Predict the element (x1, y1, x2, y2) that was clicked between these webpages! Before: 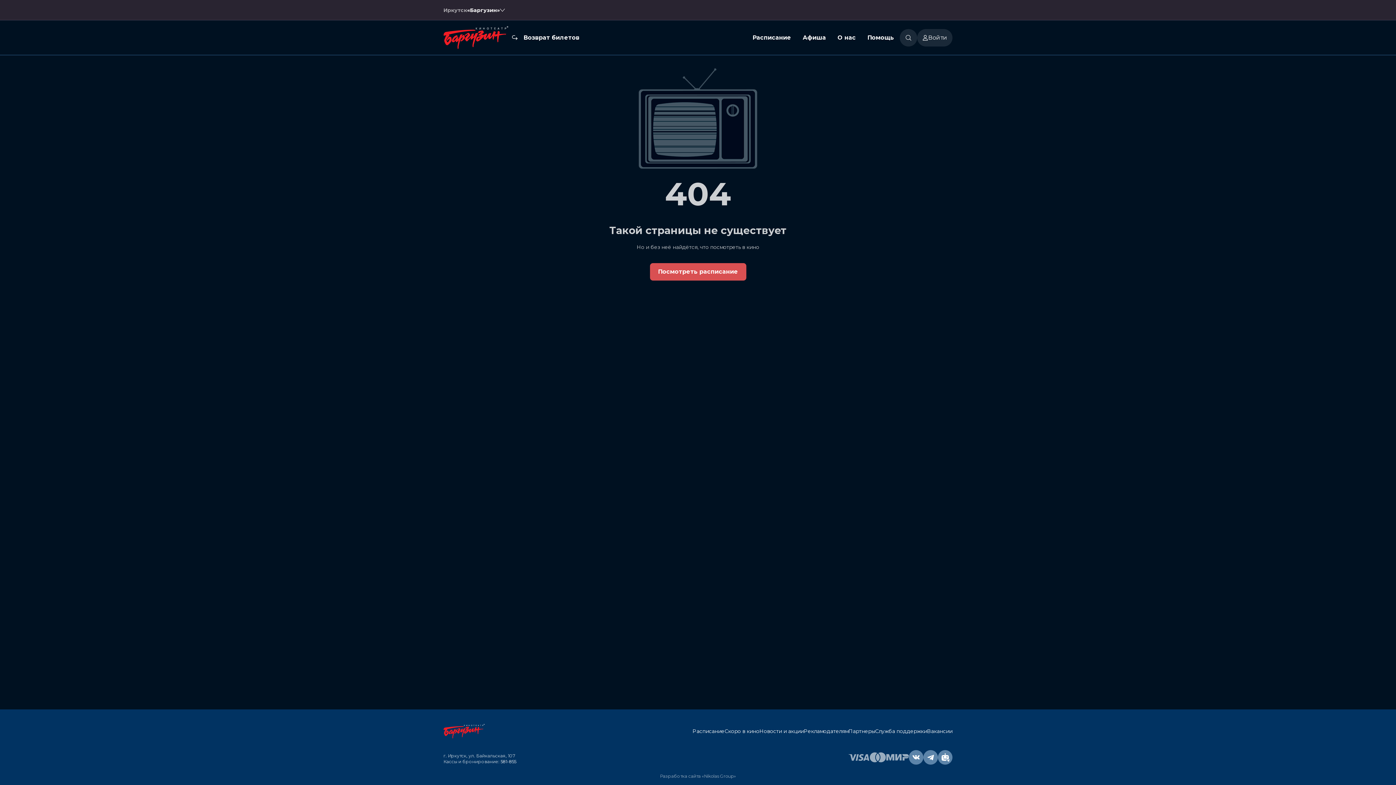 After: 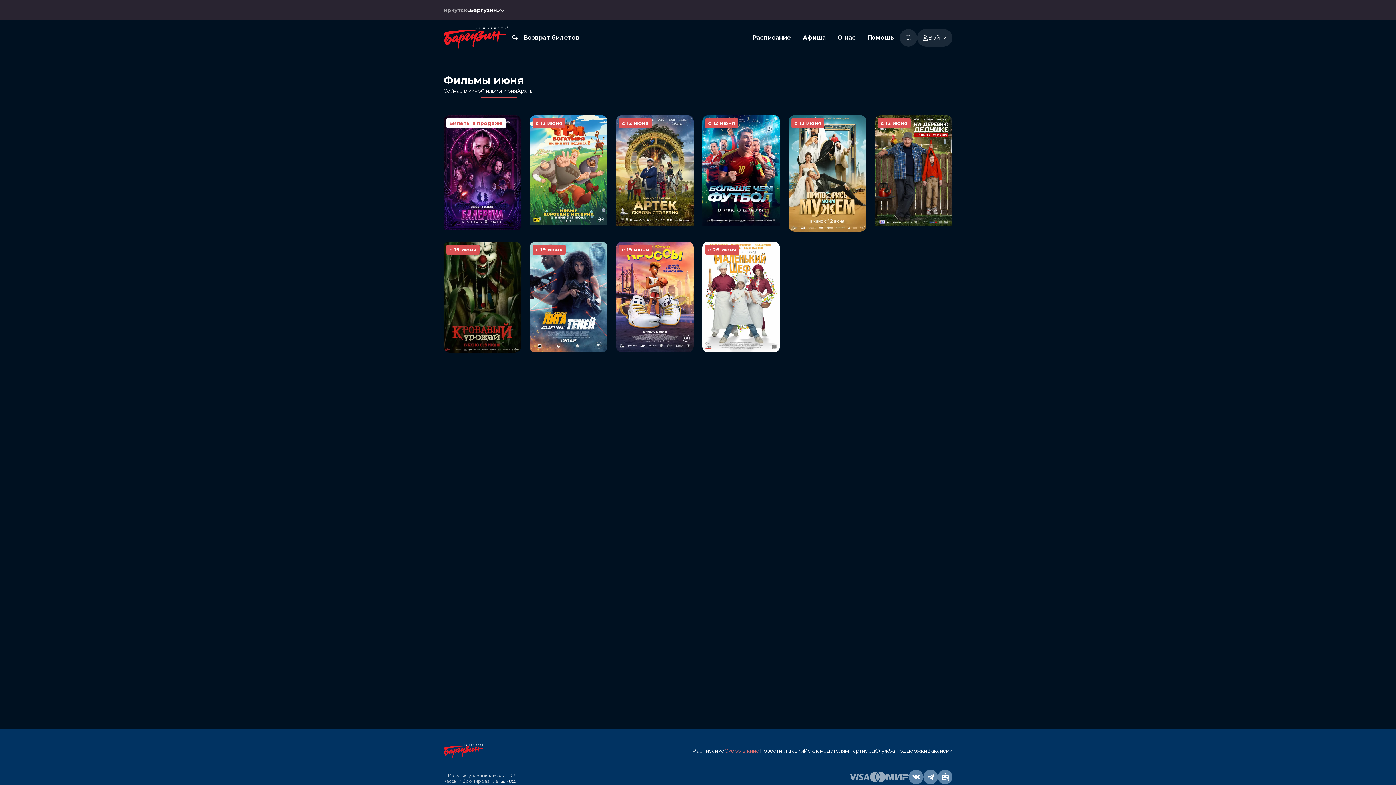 Action: label: Скоро в кино bbox: (724, 728, 759, 735)